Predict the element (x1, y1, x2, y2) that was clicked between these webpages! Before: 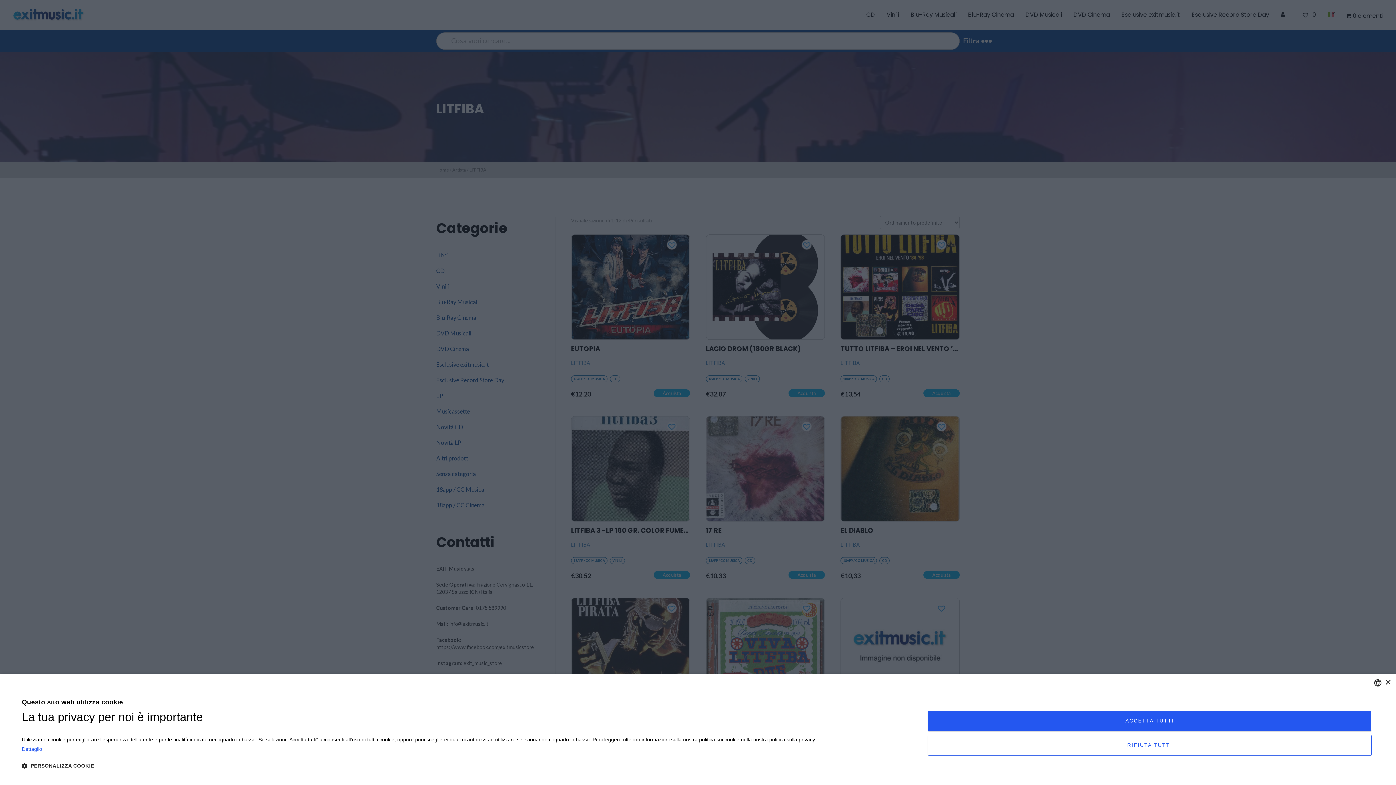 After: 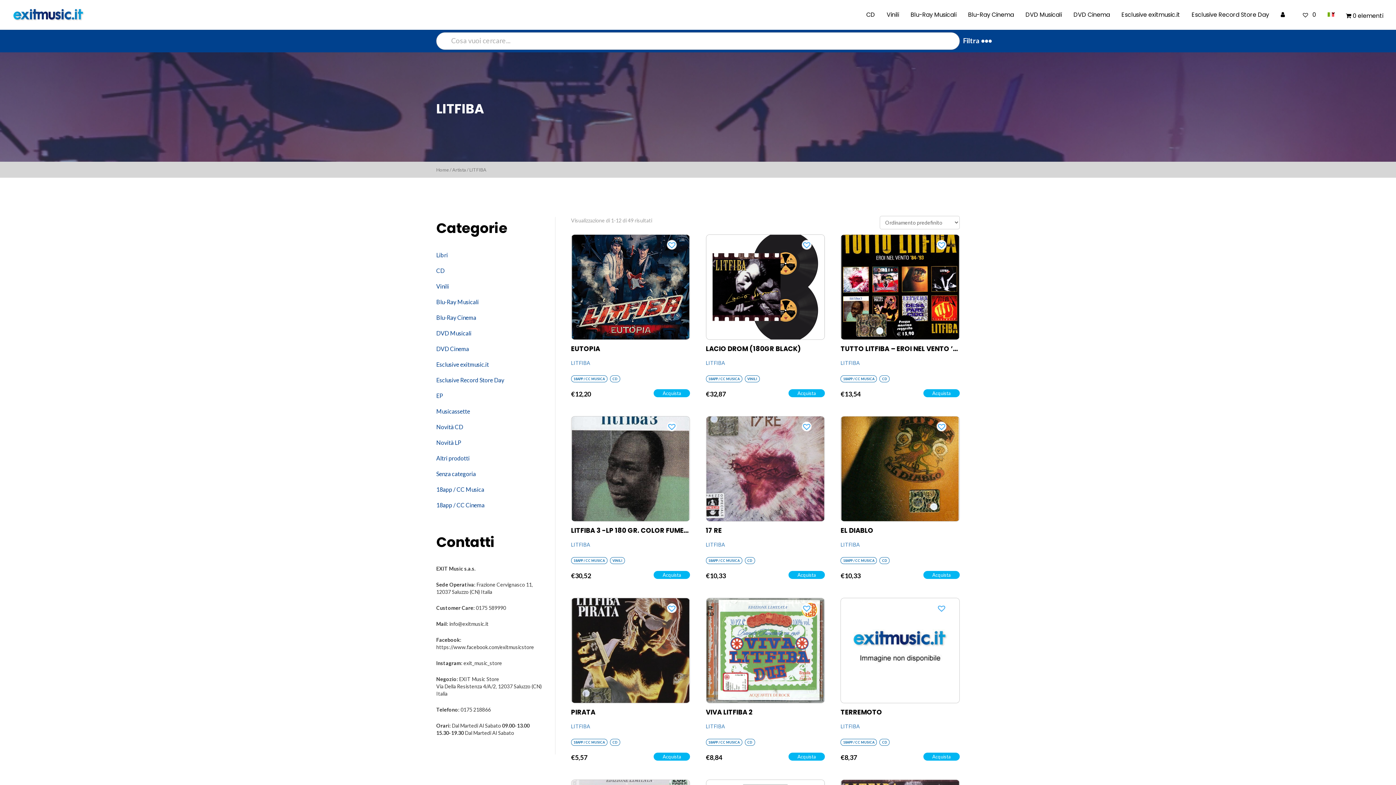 Action: label: ACCETTA TUTTI bbox: (928, 710, 1372, 731)